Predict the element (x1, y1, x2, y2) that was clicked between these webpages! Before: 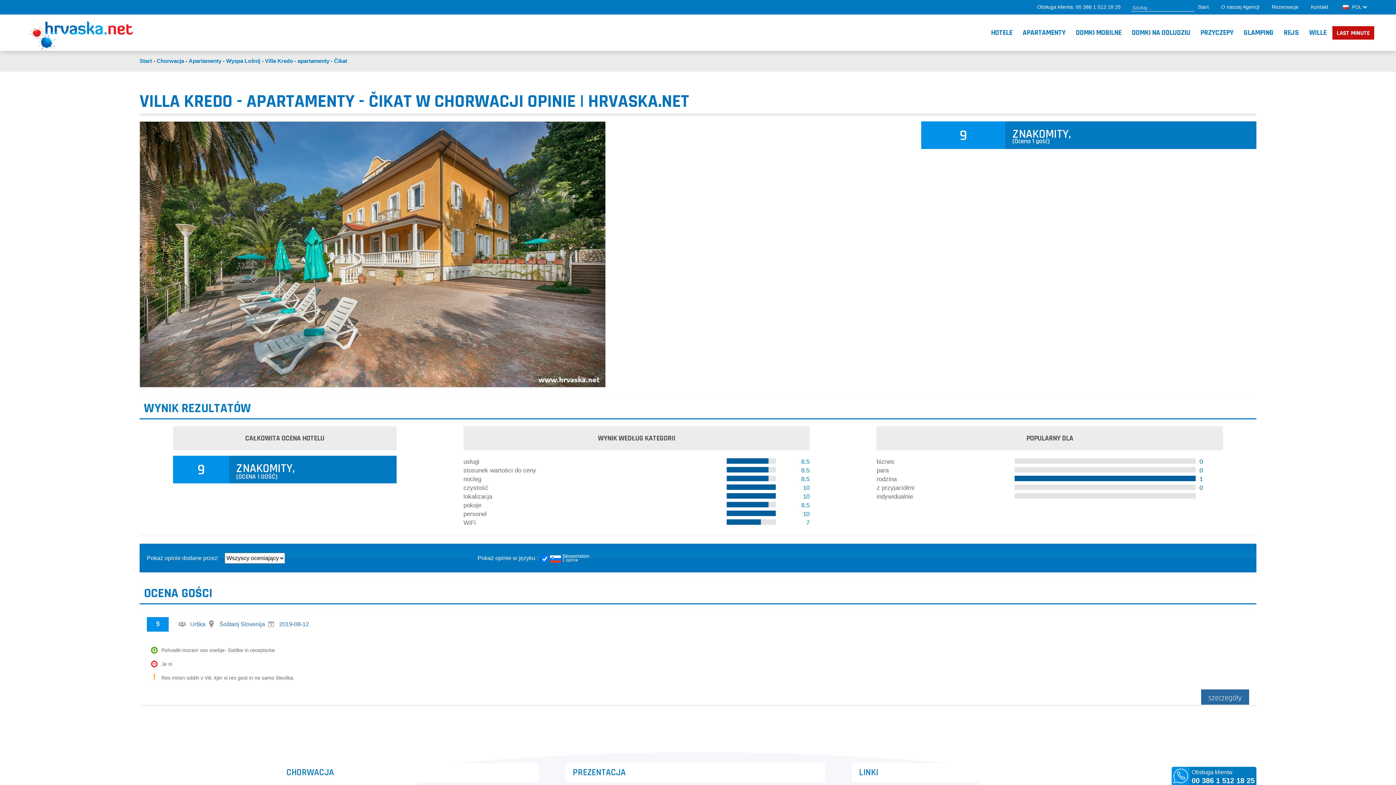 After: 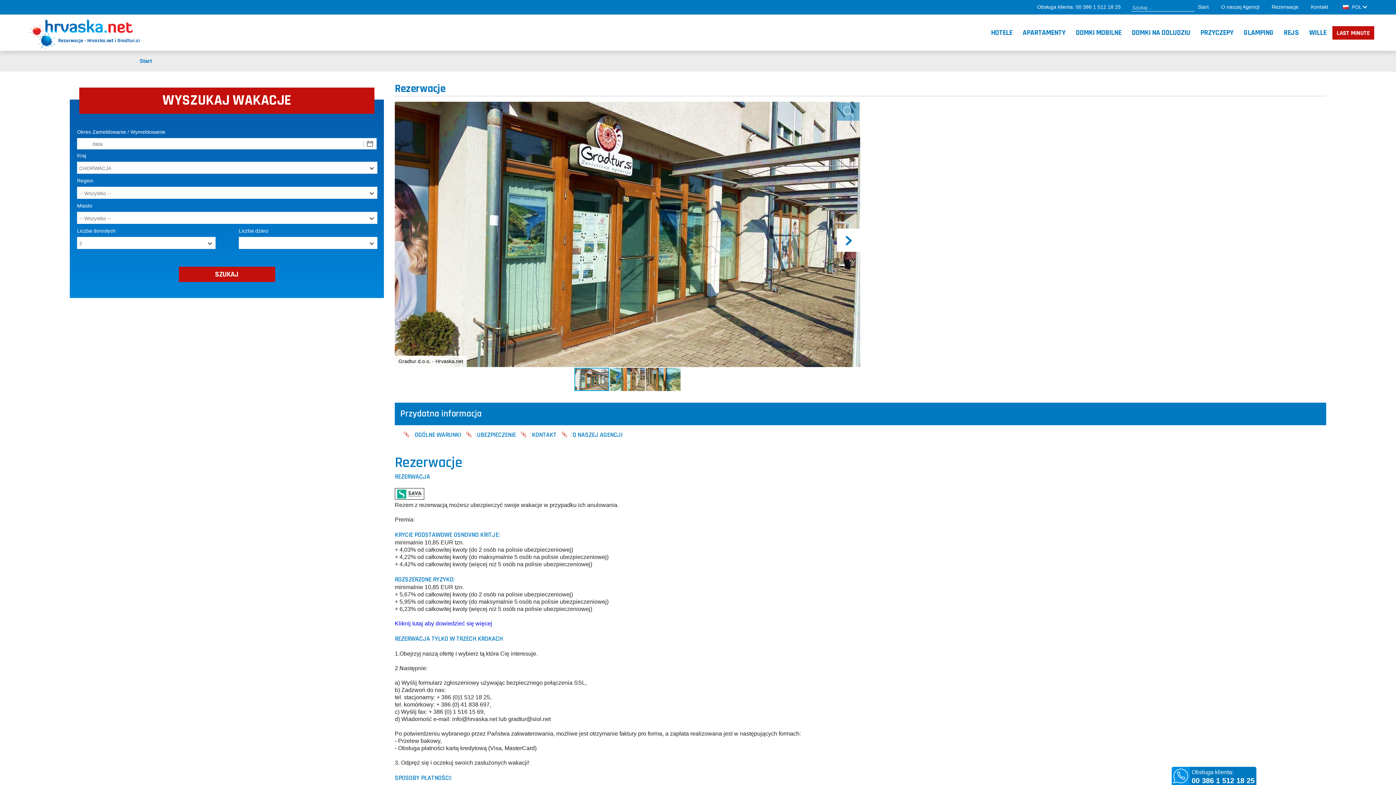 Action: label: Rezerwacje bbox: (1272, 1, 1298, 11)